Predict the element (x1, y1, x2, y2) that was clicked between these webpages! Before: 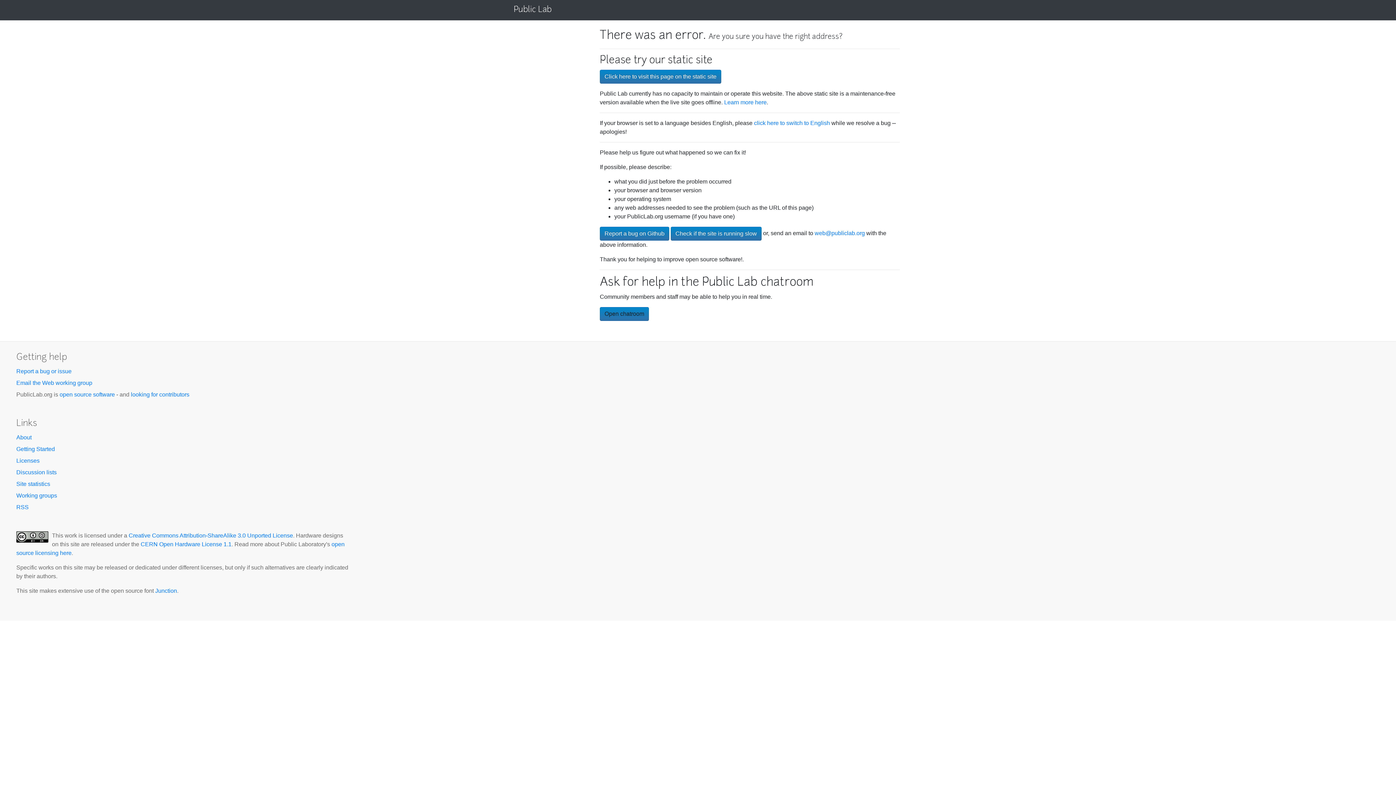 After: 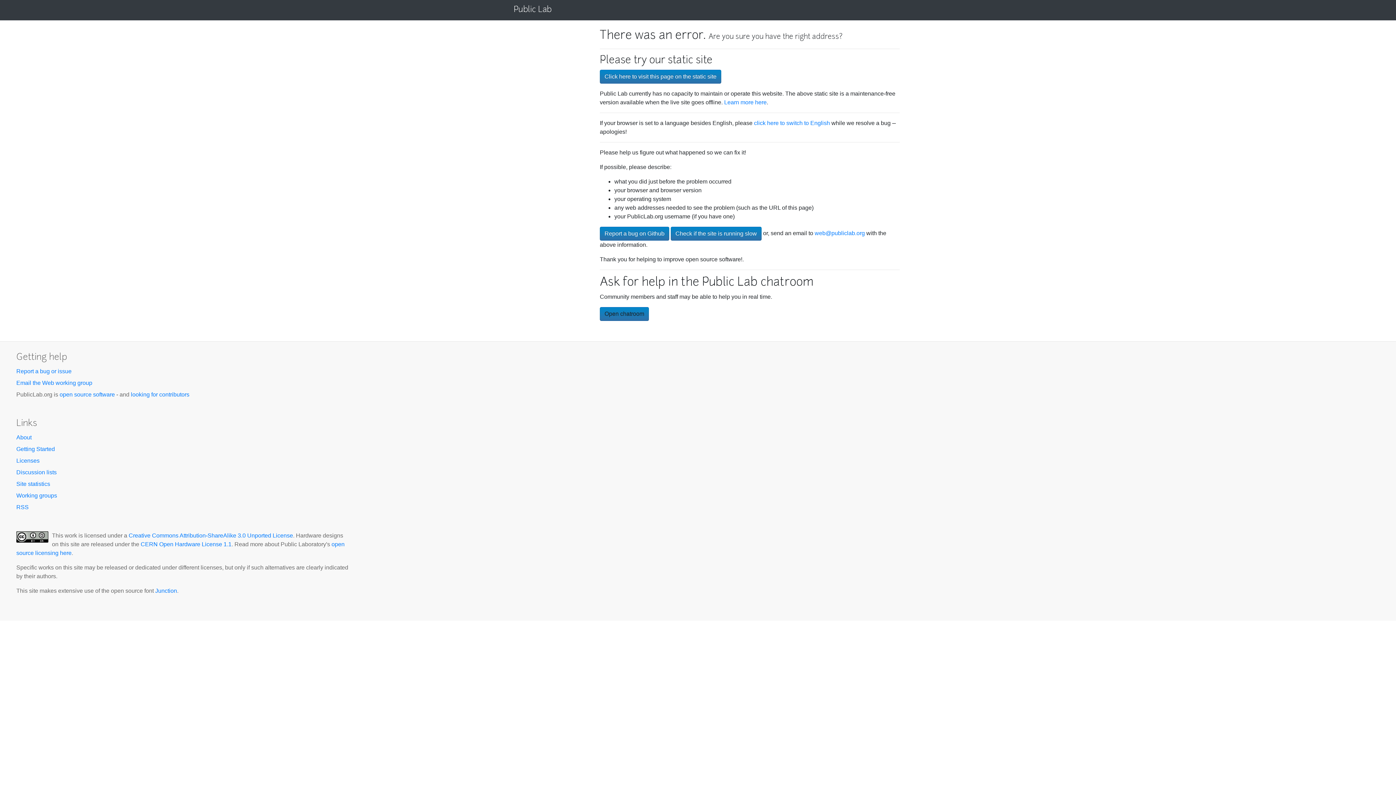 Action: label: Getting Started bbox: (16, 446, 54, 452)